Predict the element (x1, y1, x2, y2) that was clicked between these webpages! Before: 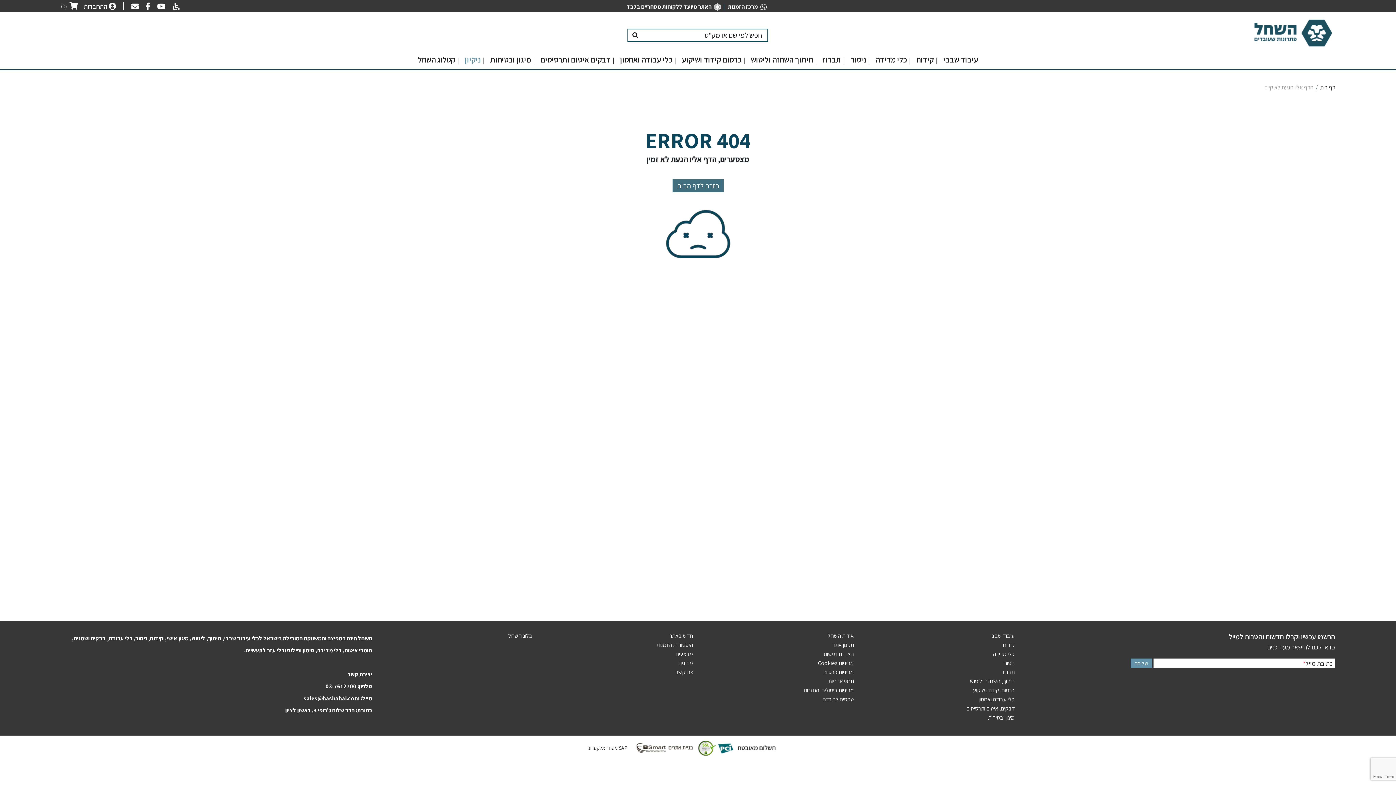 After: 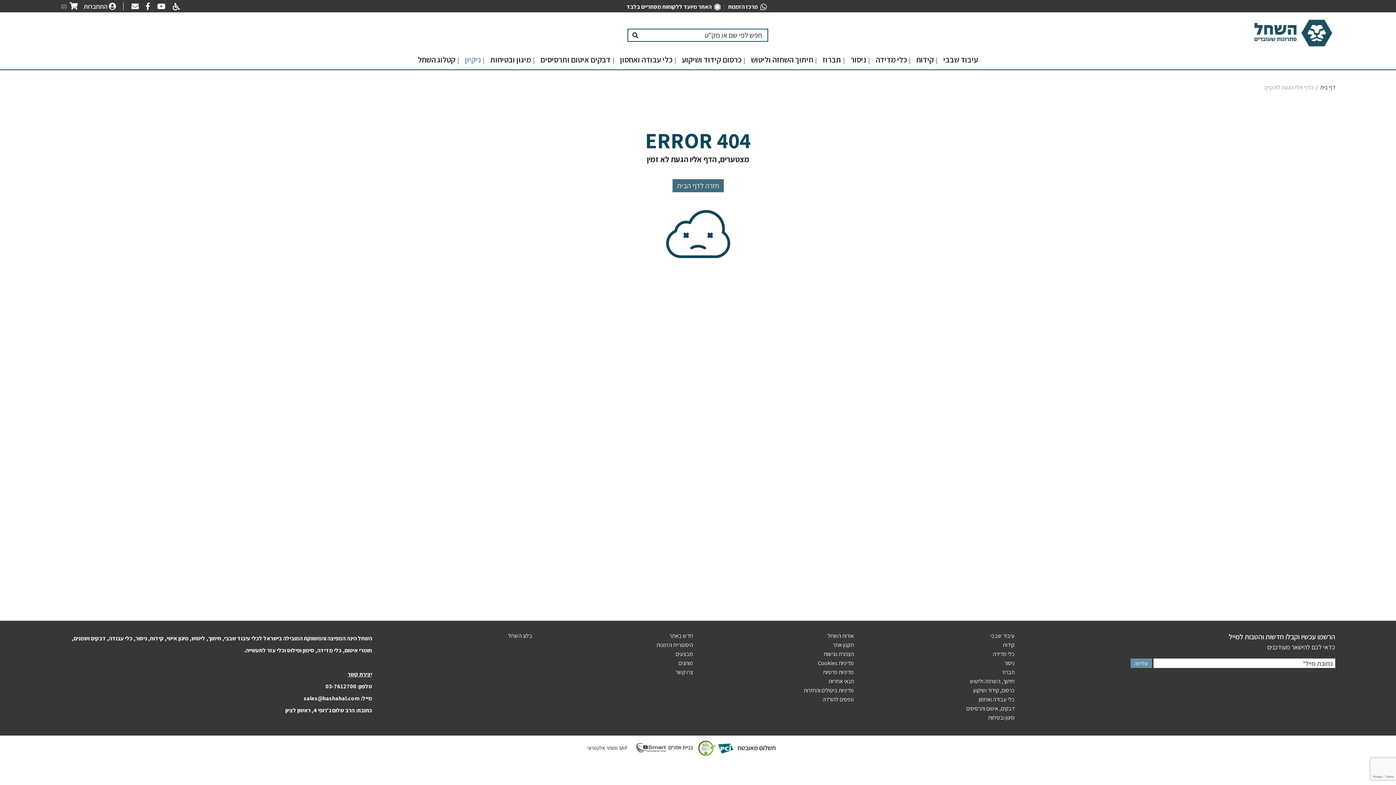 Action: bbox: (142, 3, 150, 10)